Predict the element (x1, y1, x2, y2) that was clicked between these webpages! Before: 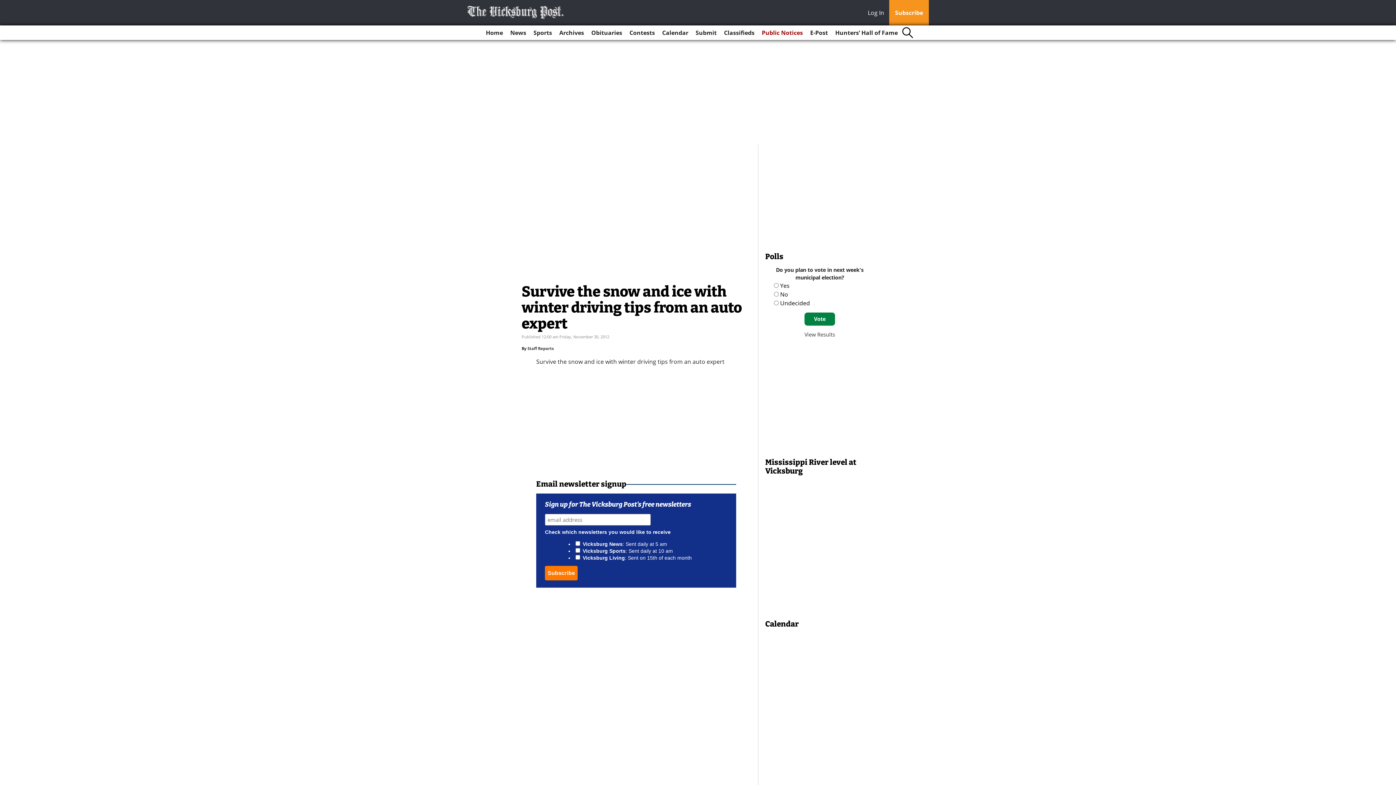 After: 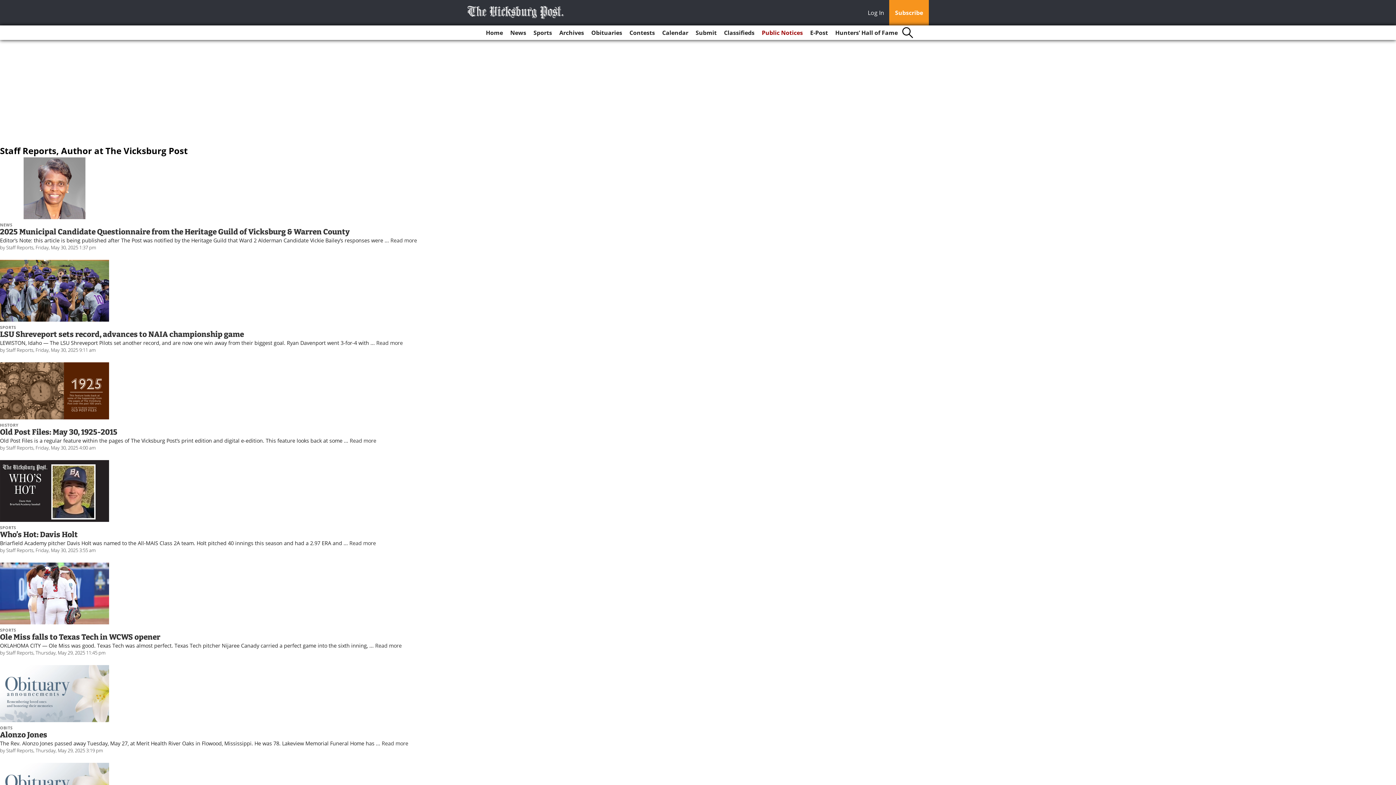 Action: bbox: (527, 345, 553, 351) label: Staff Reports